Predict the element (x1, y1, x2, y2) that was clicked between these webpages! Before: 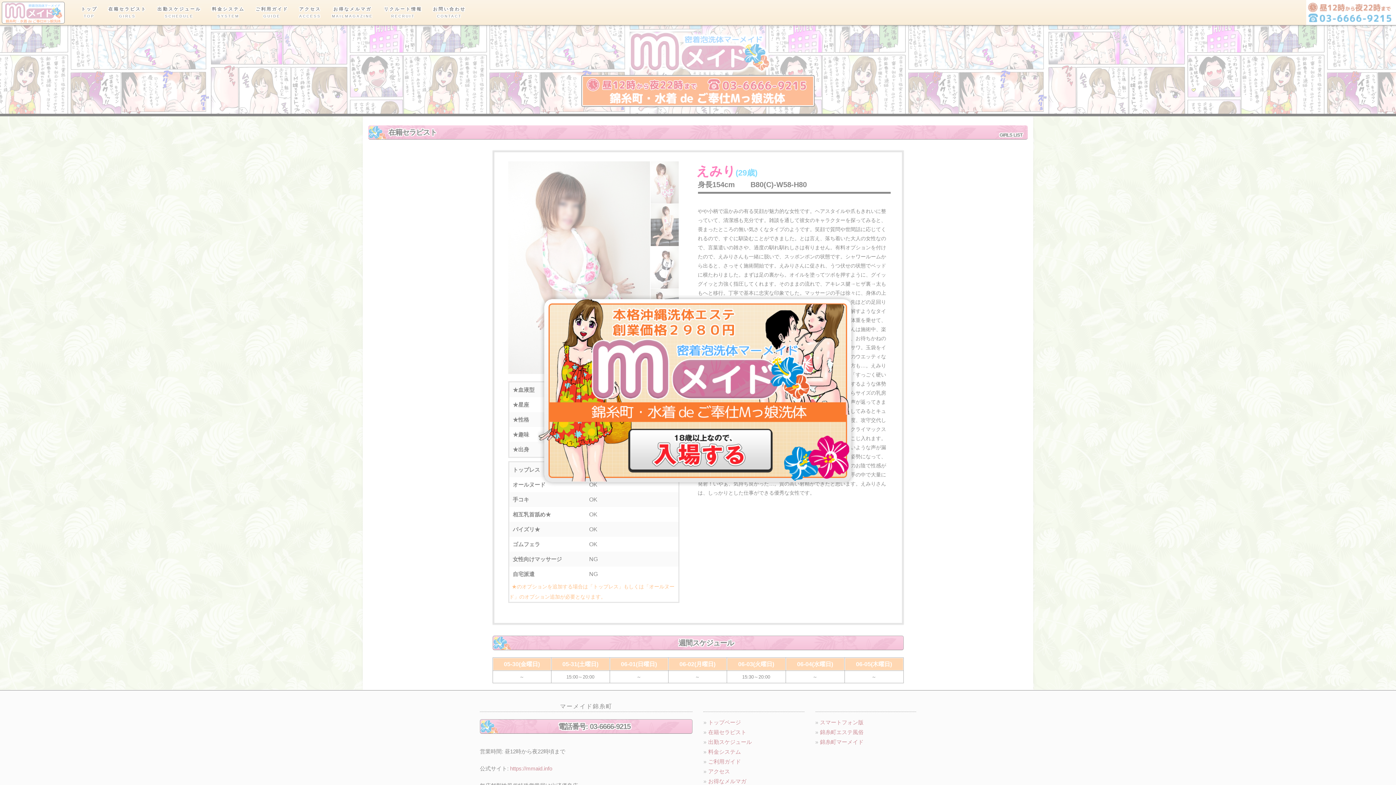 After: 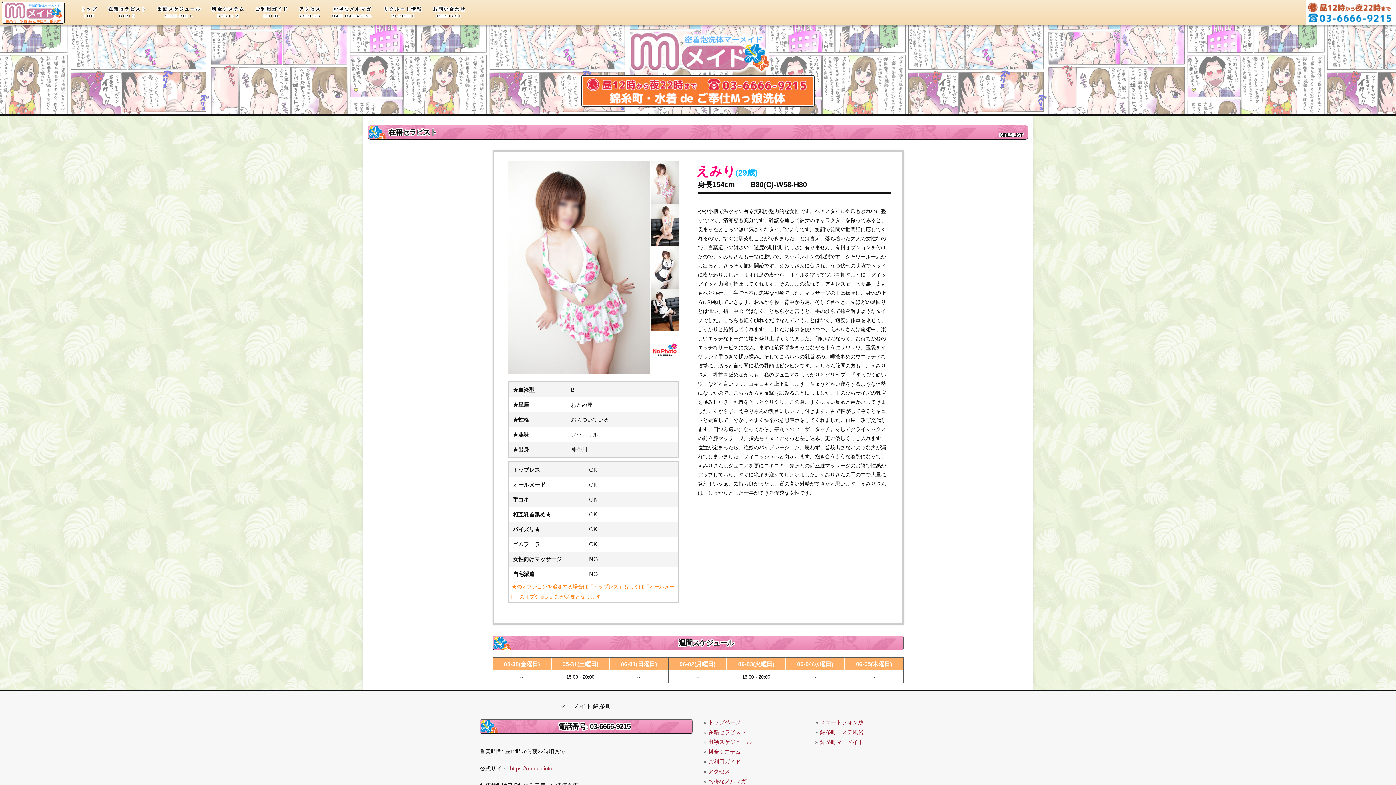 Action: label: ENTER bbox: (624, 424, 778, 477)